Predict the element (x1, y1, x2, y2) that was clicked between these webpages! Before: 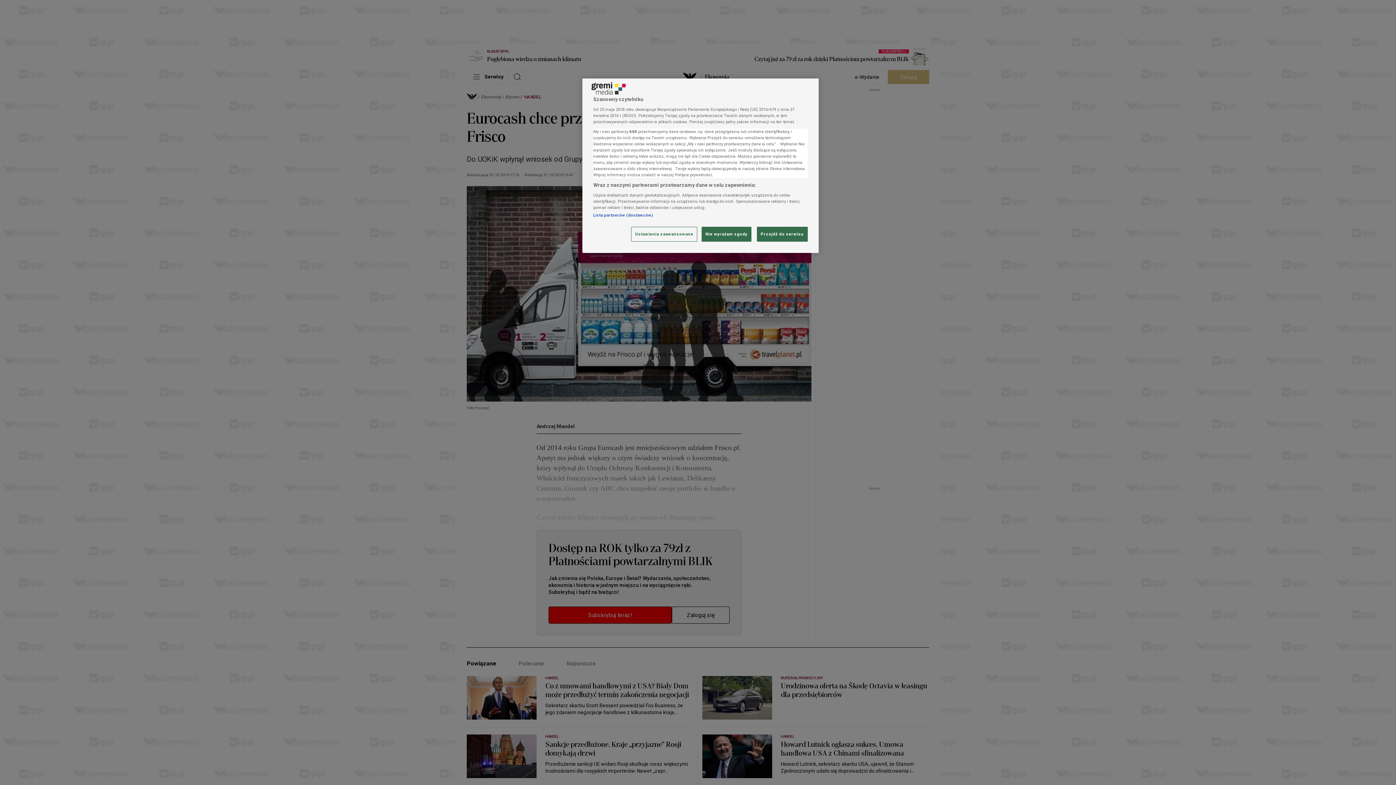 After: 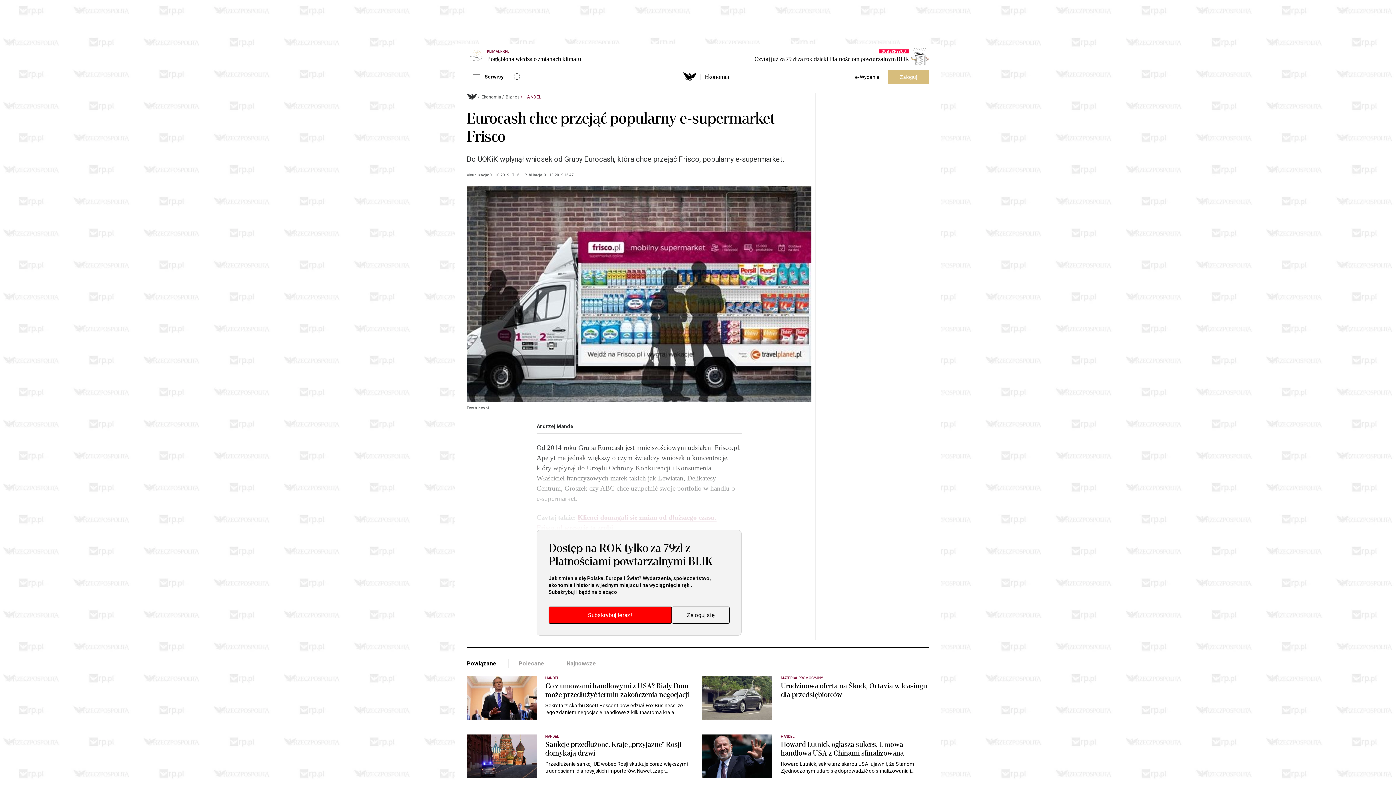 Action: label: Przejdź do serwisu bbox: (757, 227, 808, 241)